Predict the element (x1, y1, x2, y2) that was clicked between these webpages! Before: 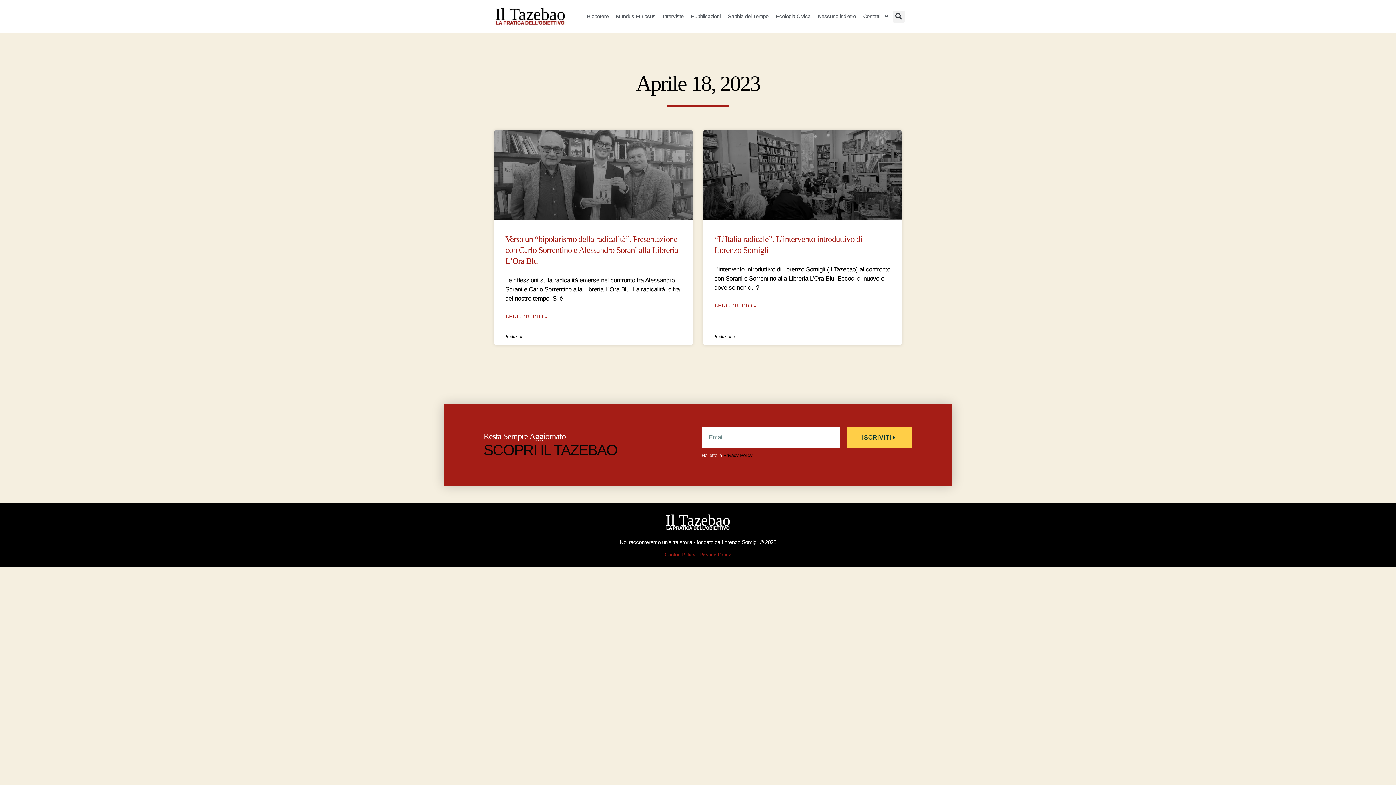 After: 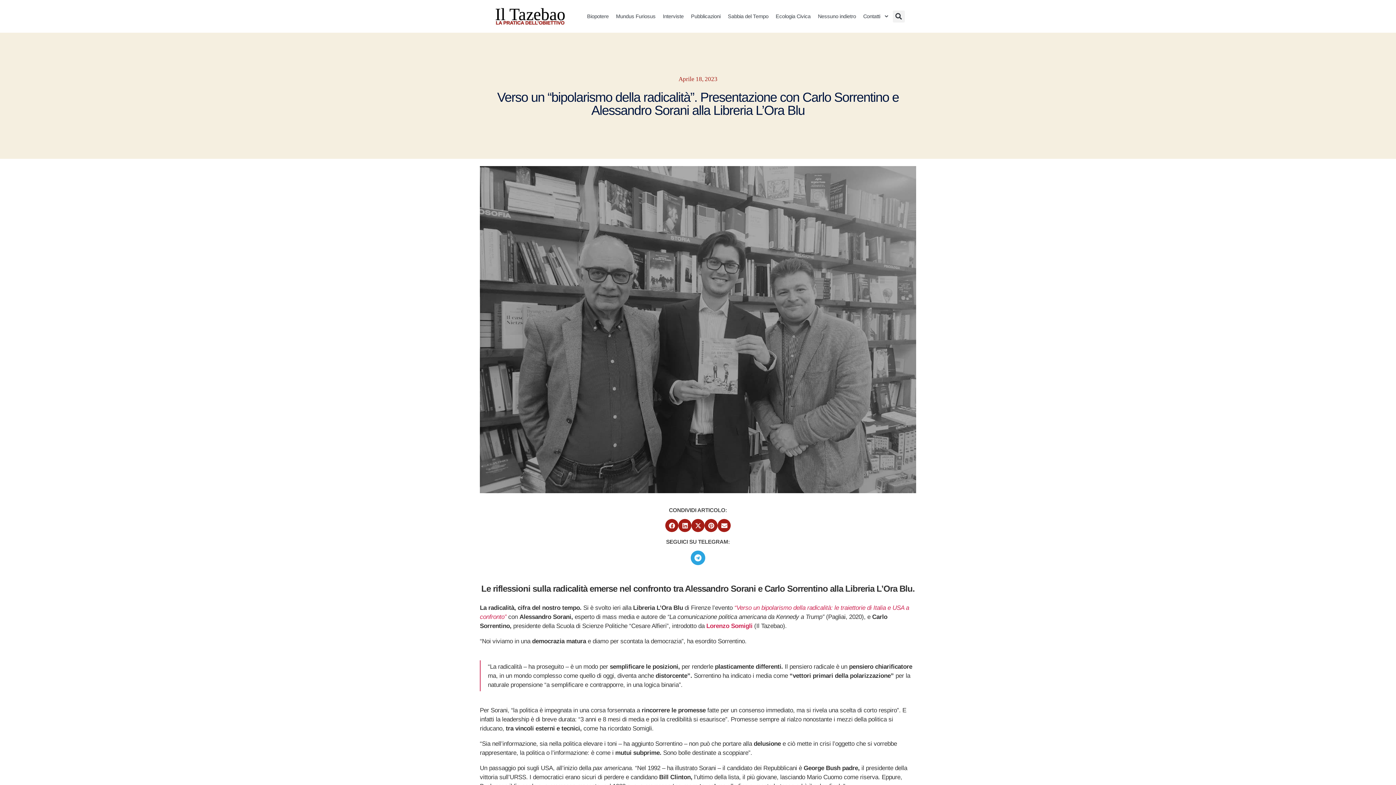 Action: label: Verso un “bipolarismo della radicalità”. Presentazione con Carlo Sorrentino e Alessandro Sorani alla Libreria L’Ora Blu bbox: (505, 383, 678, 415)